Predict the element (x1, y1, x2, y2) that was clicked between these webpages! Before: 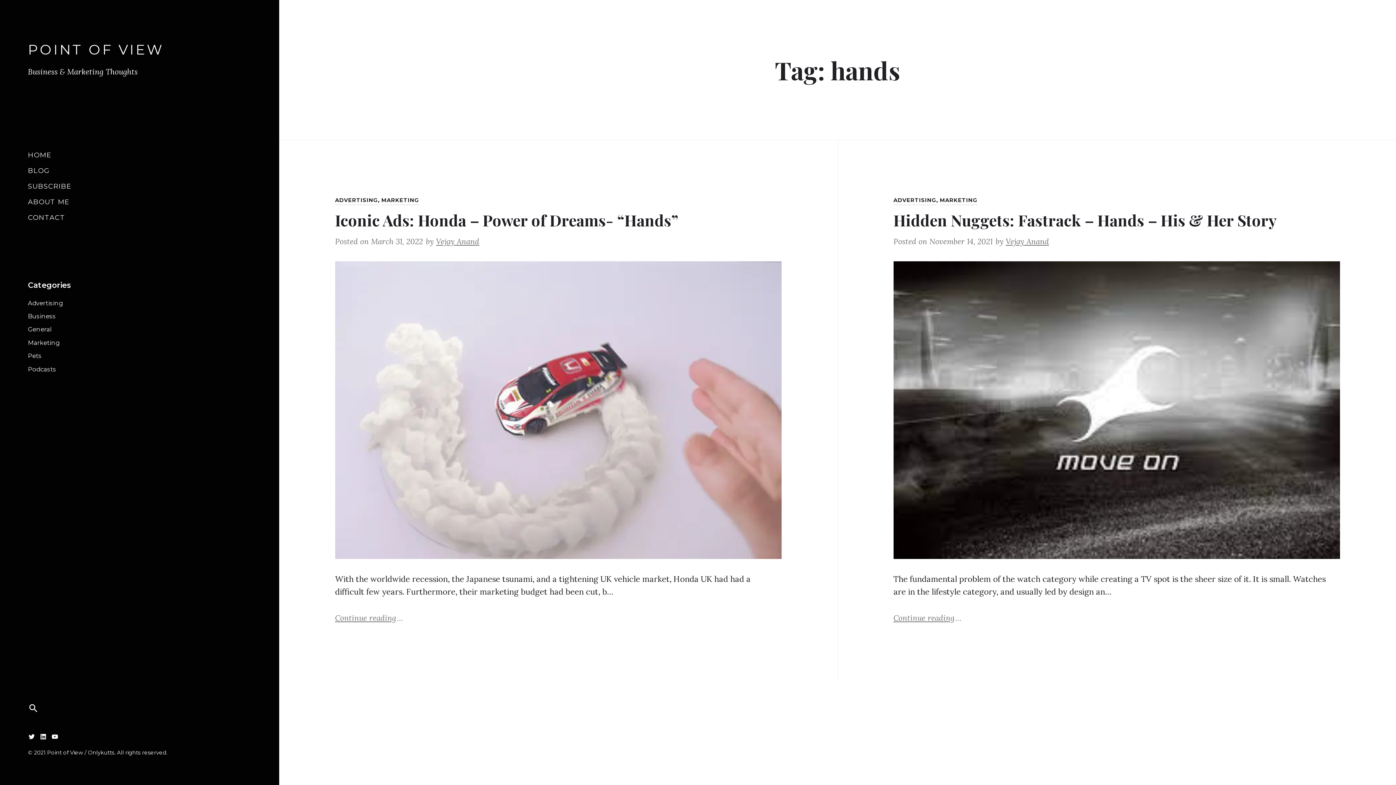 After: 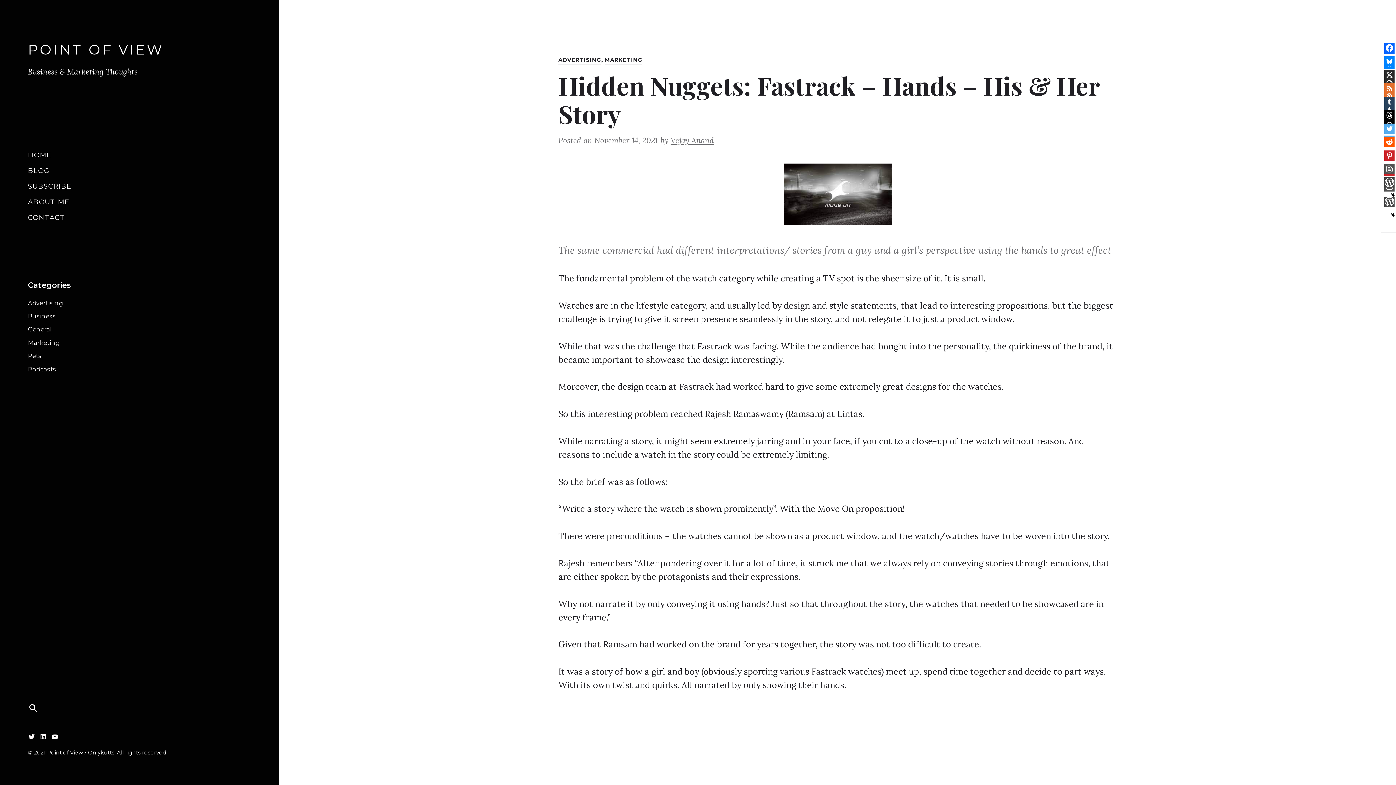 Action: bbox: (893, 209, 1276, 230) label: Hidden Nuggets: Fastrack – Hands – His & Her Story